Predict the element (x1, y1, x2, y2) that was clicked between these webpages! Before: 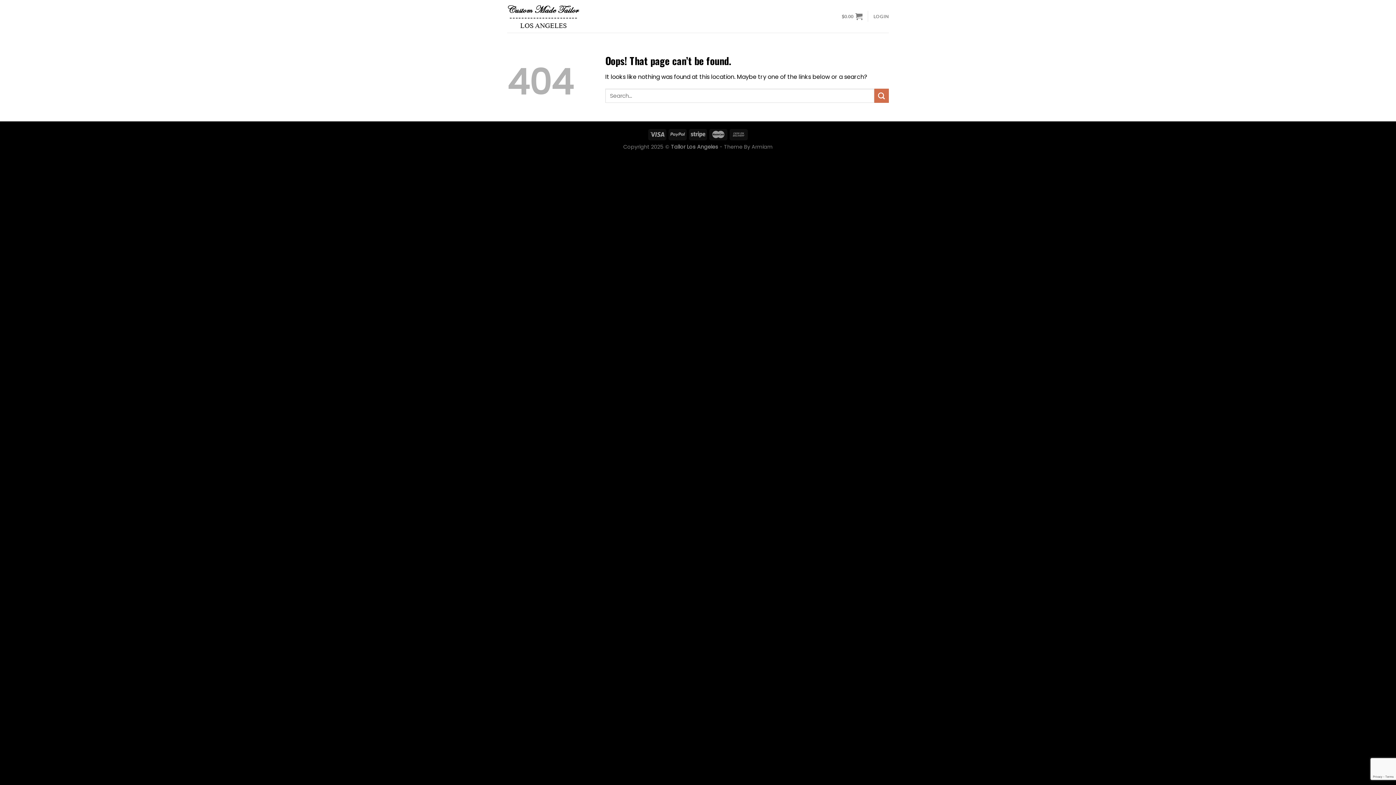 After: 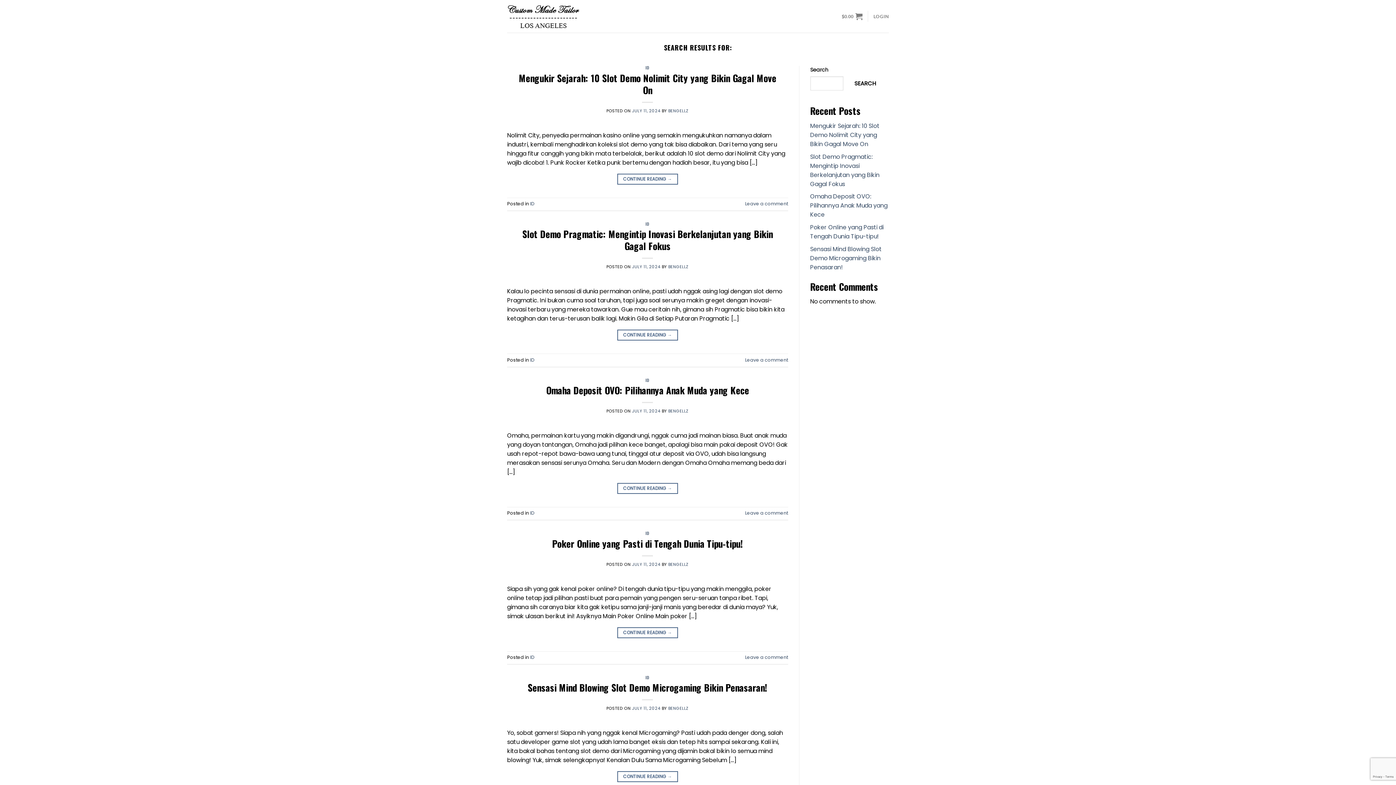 Action: bbox: (874, 88, 889, 103)